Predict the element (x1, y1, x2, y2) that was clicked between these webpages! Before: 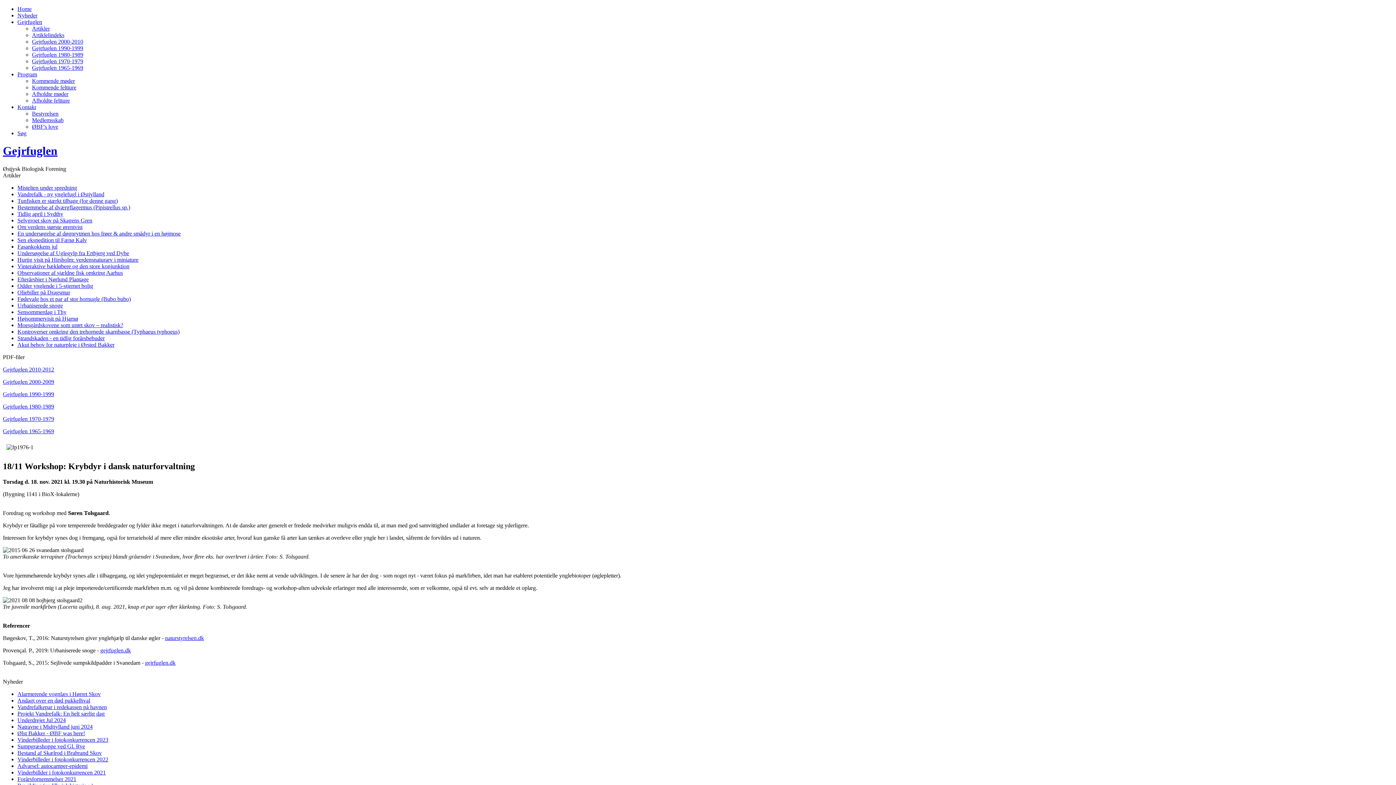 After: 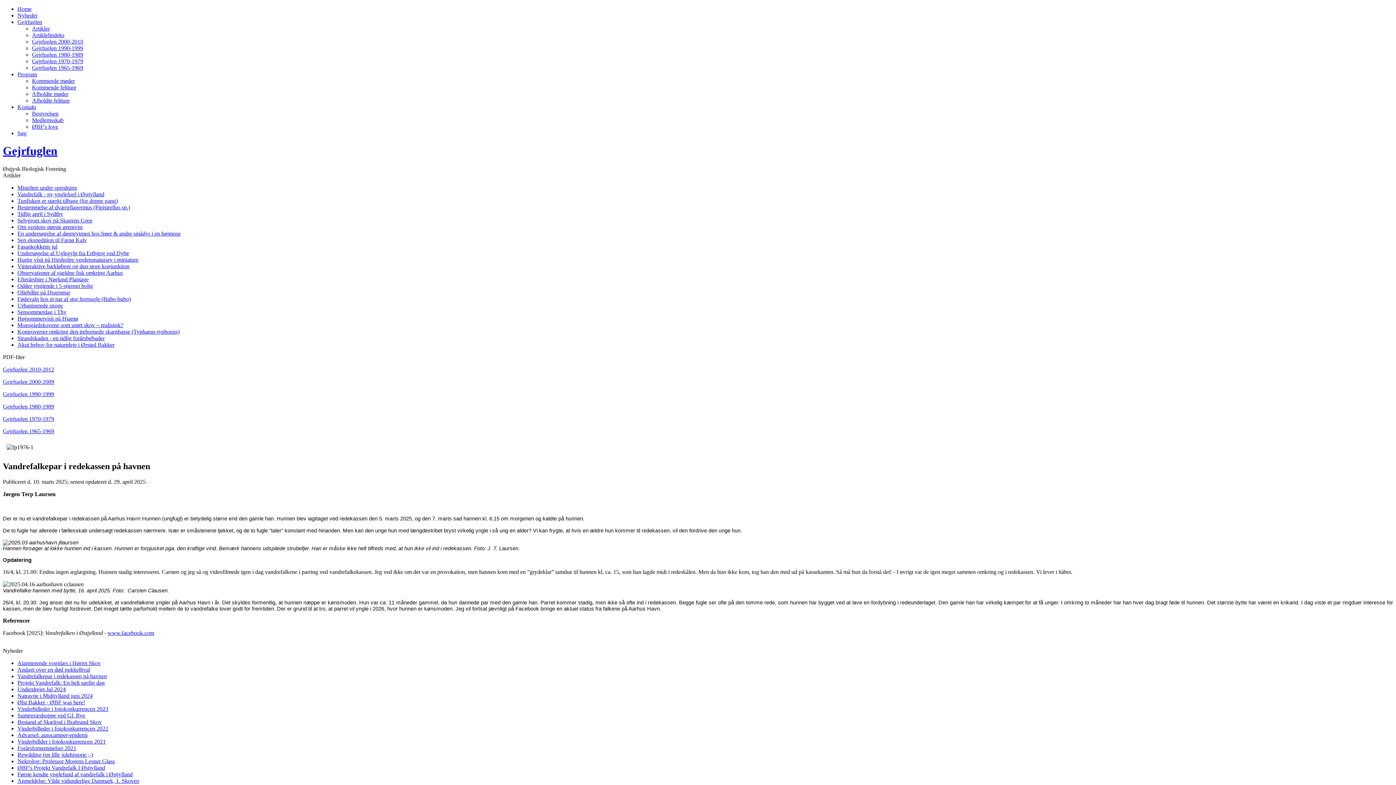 Action: label: Vandrefalkepar i redekassen på havnen bbox: (17, 704, 106, 710)